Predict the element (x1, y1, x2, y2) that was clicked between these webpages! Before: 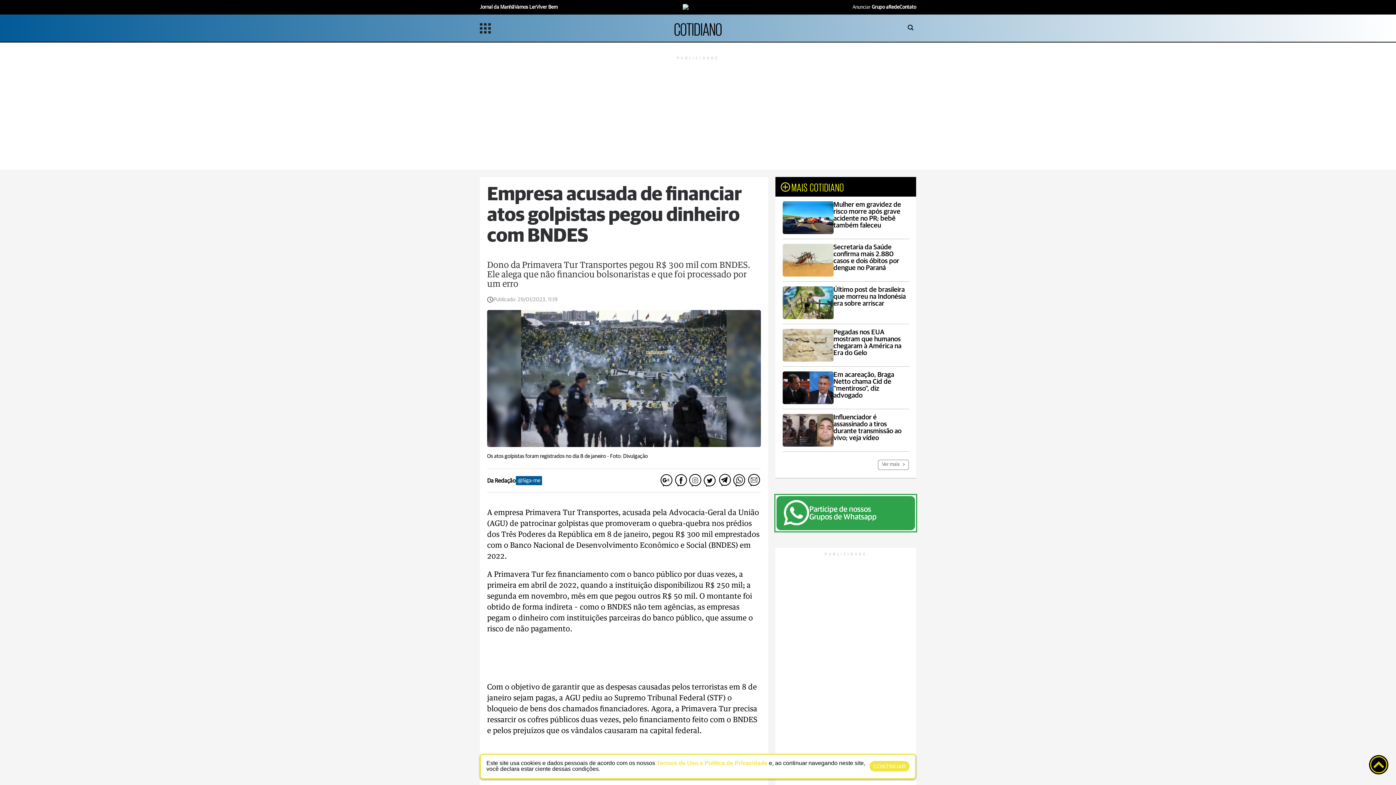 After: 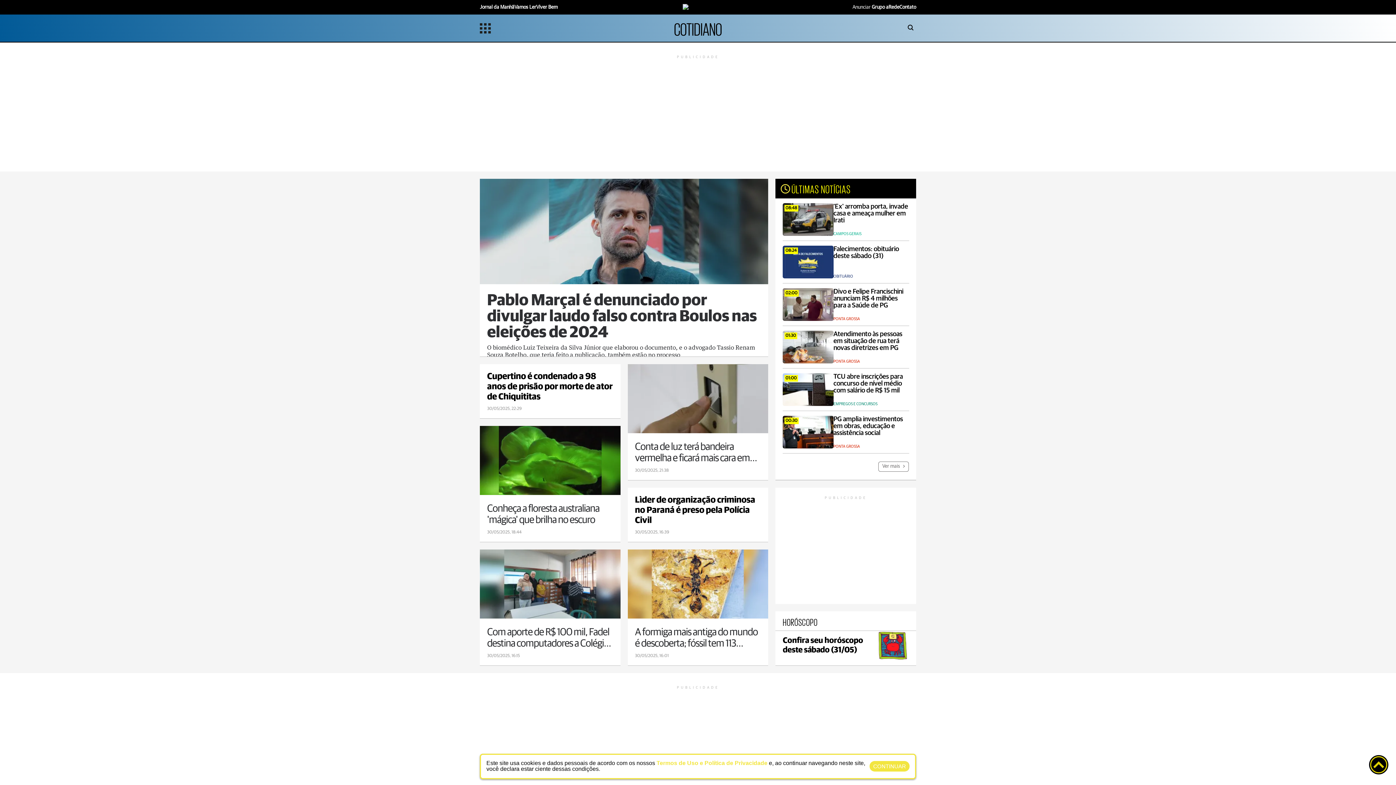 Action: label: Ver mais  bbox: (775, 457, 916, 473)